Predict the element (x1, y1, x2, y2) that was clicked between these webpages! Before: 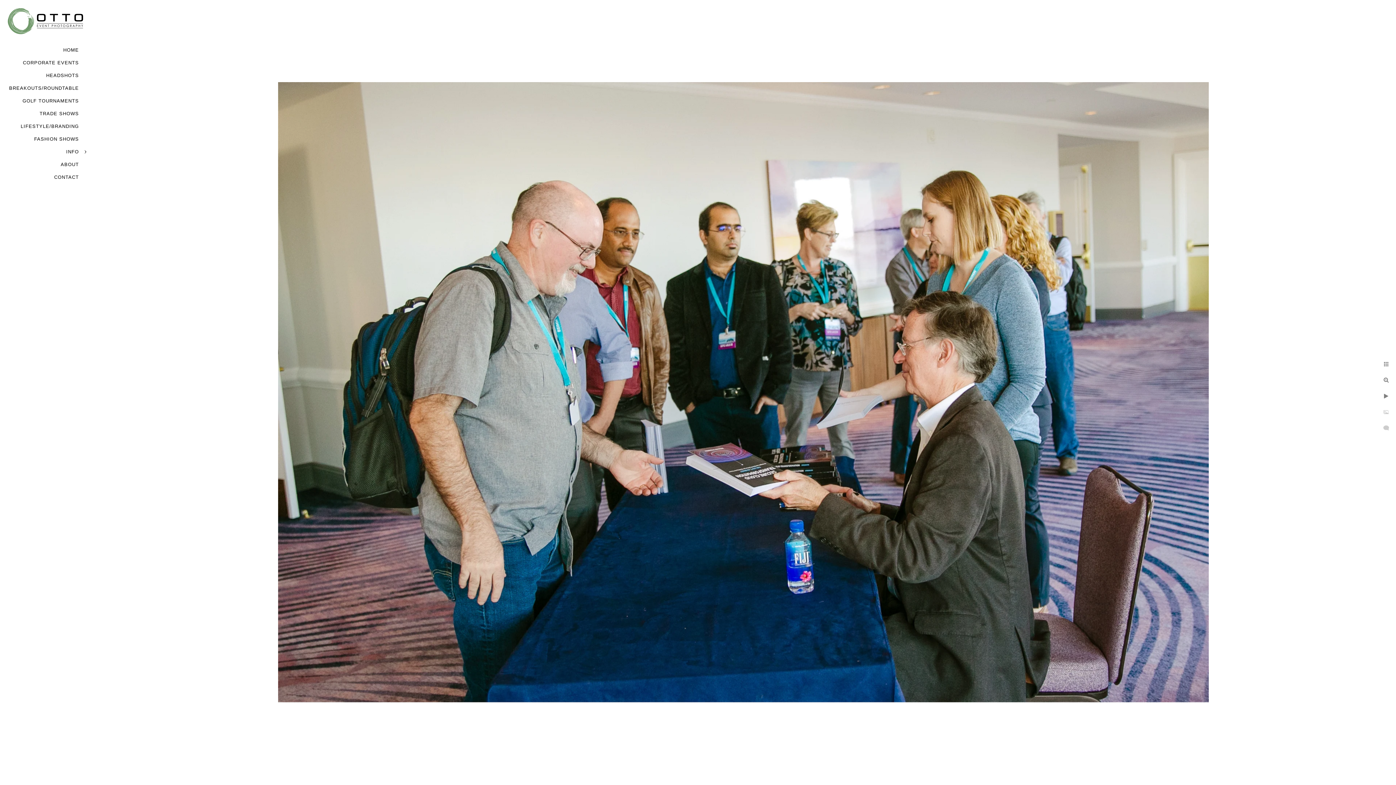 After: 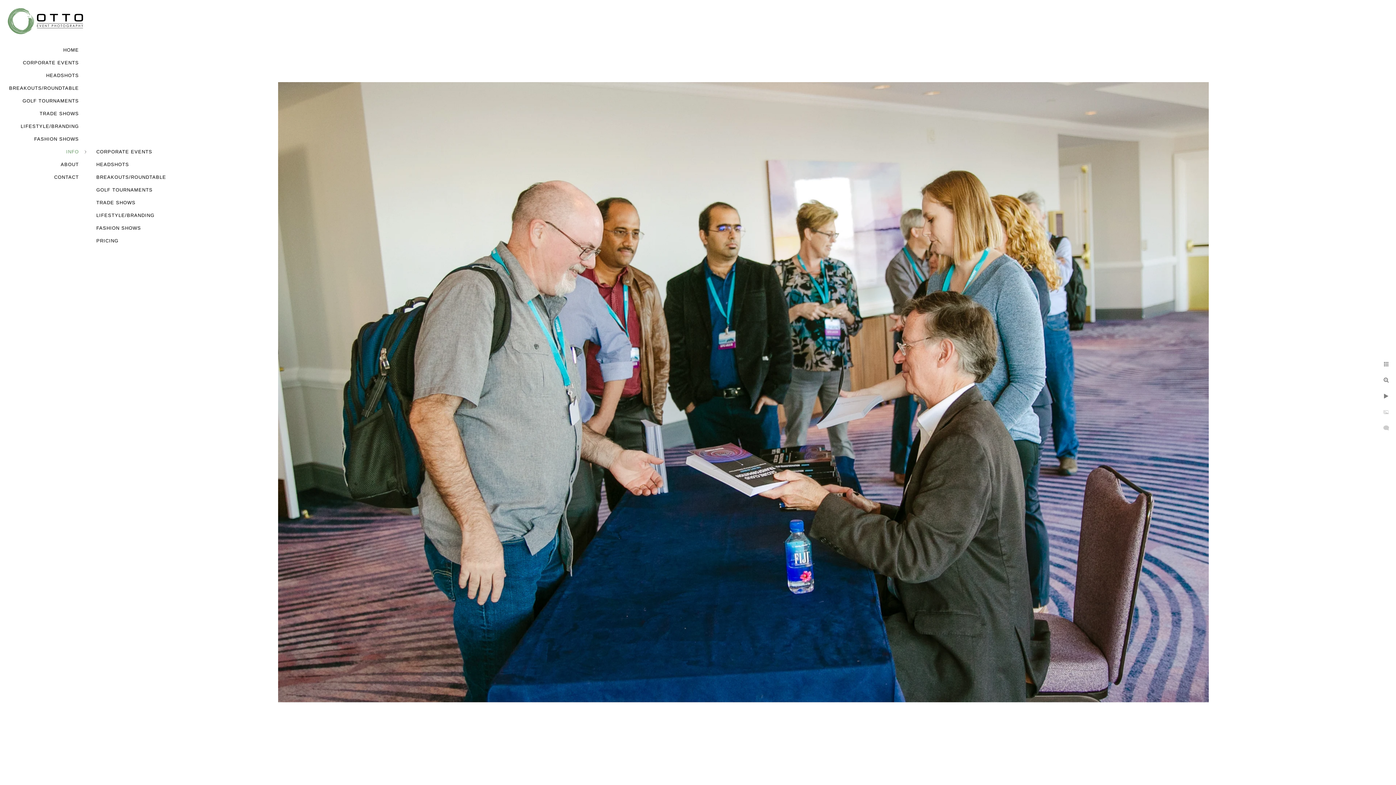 Action: bbox: (66, 149, 78, 154) label: INFO